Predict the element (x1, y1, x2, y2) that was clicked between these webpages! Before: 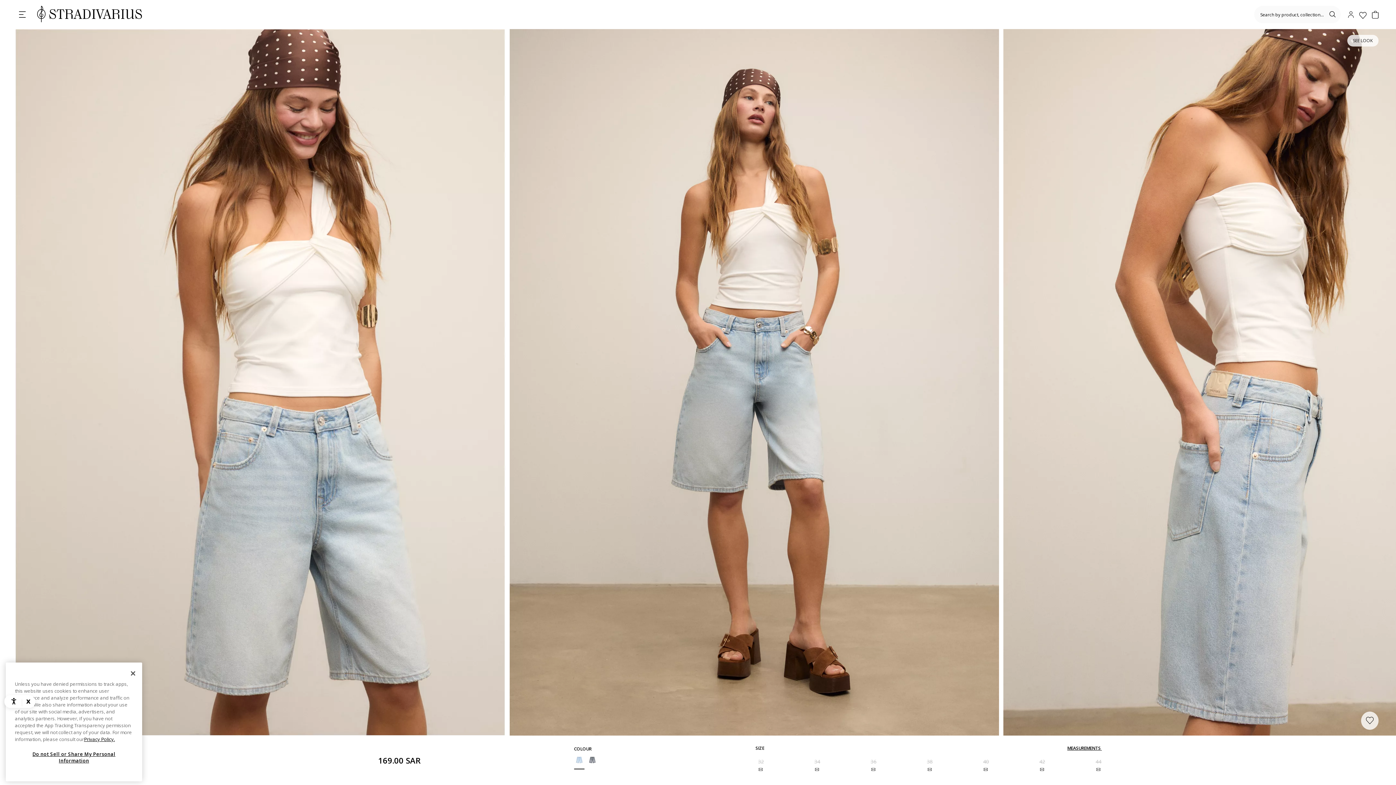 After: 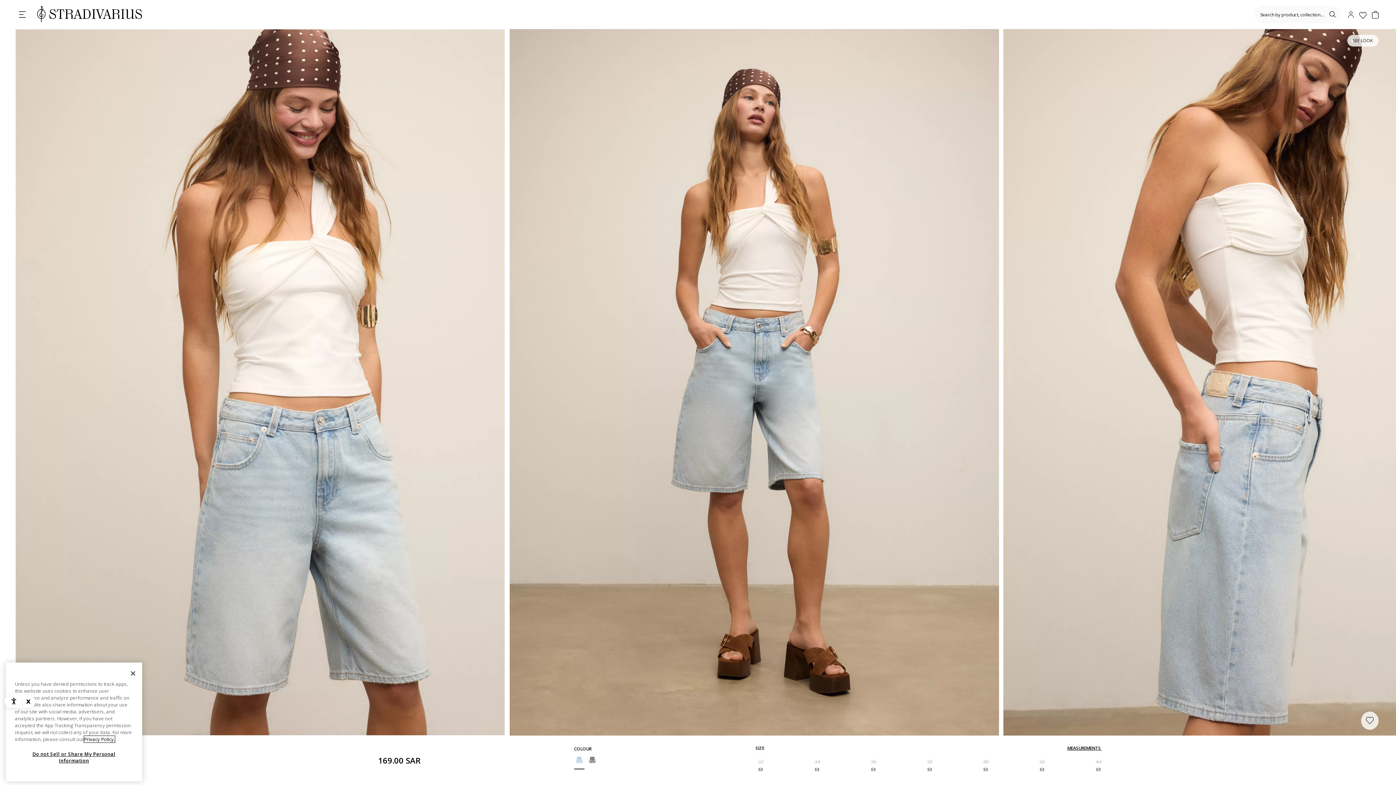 Action: label: More information about your privacy, opens in a new tab bbox: (84, 736, 114, 742)